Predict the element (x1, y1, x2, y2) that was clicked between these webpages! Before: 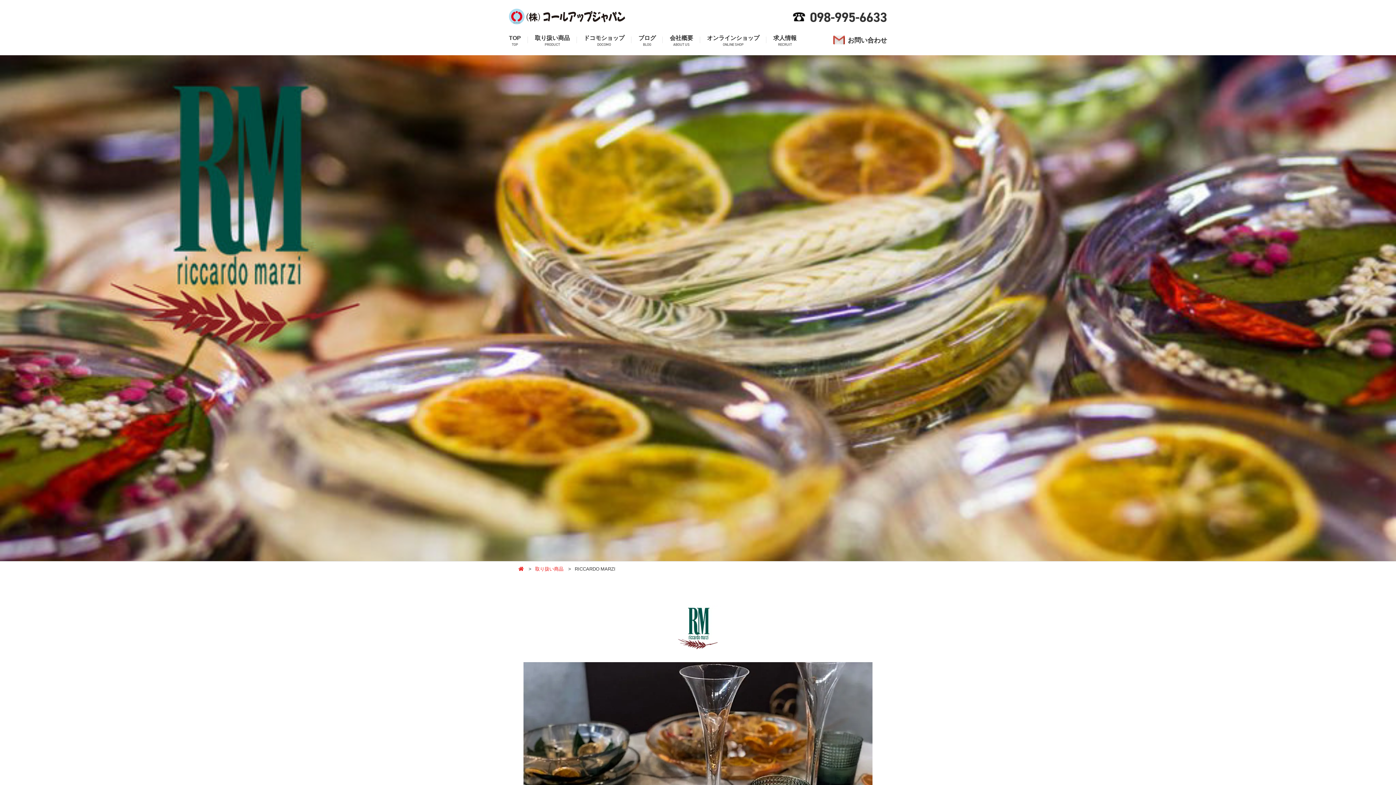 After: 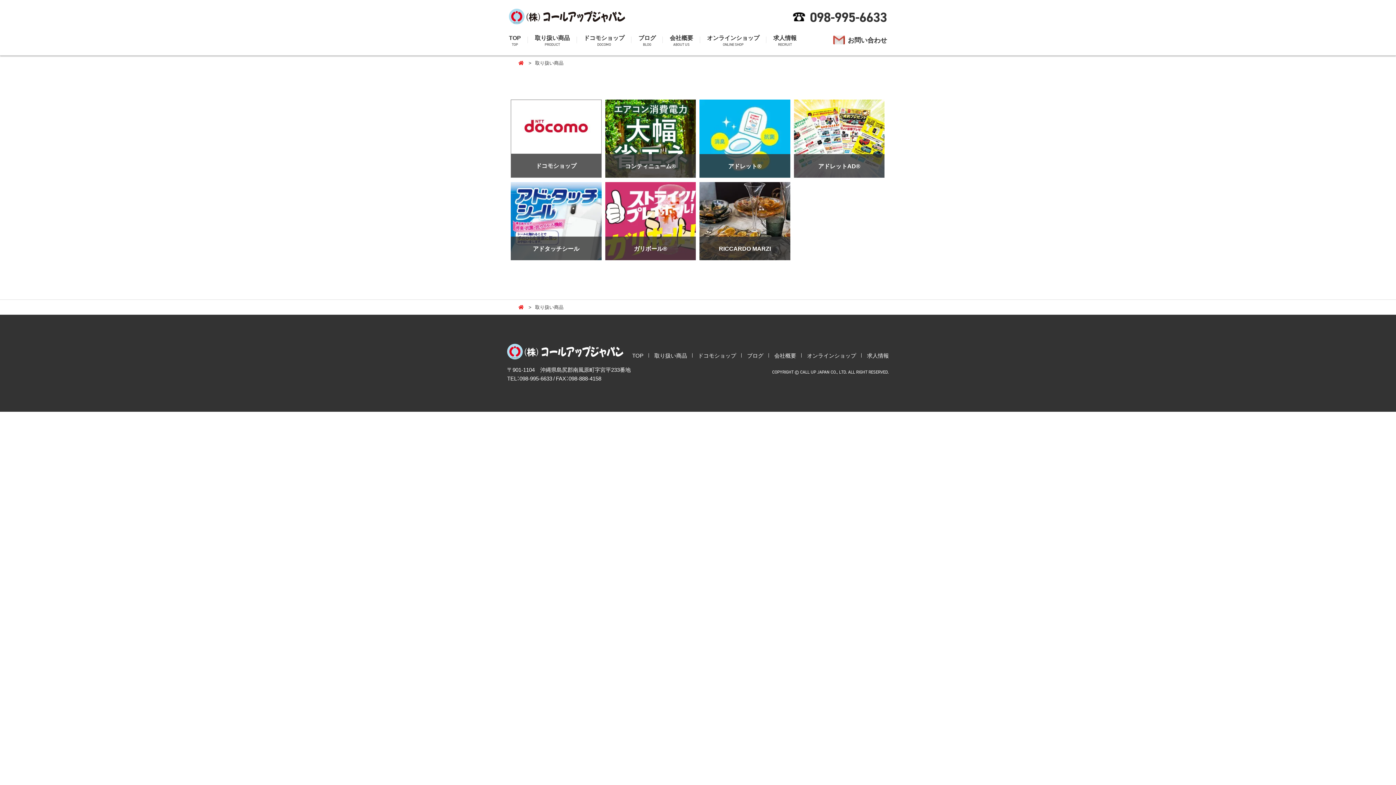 Action: bbox: (535, 33, 569, 46) label: 取り扱い商品
PRODUCT